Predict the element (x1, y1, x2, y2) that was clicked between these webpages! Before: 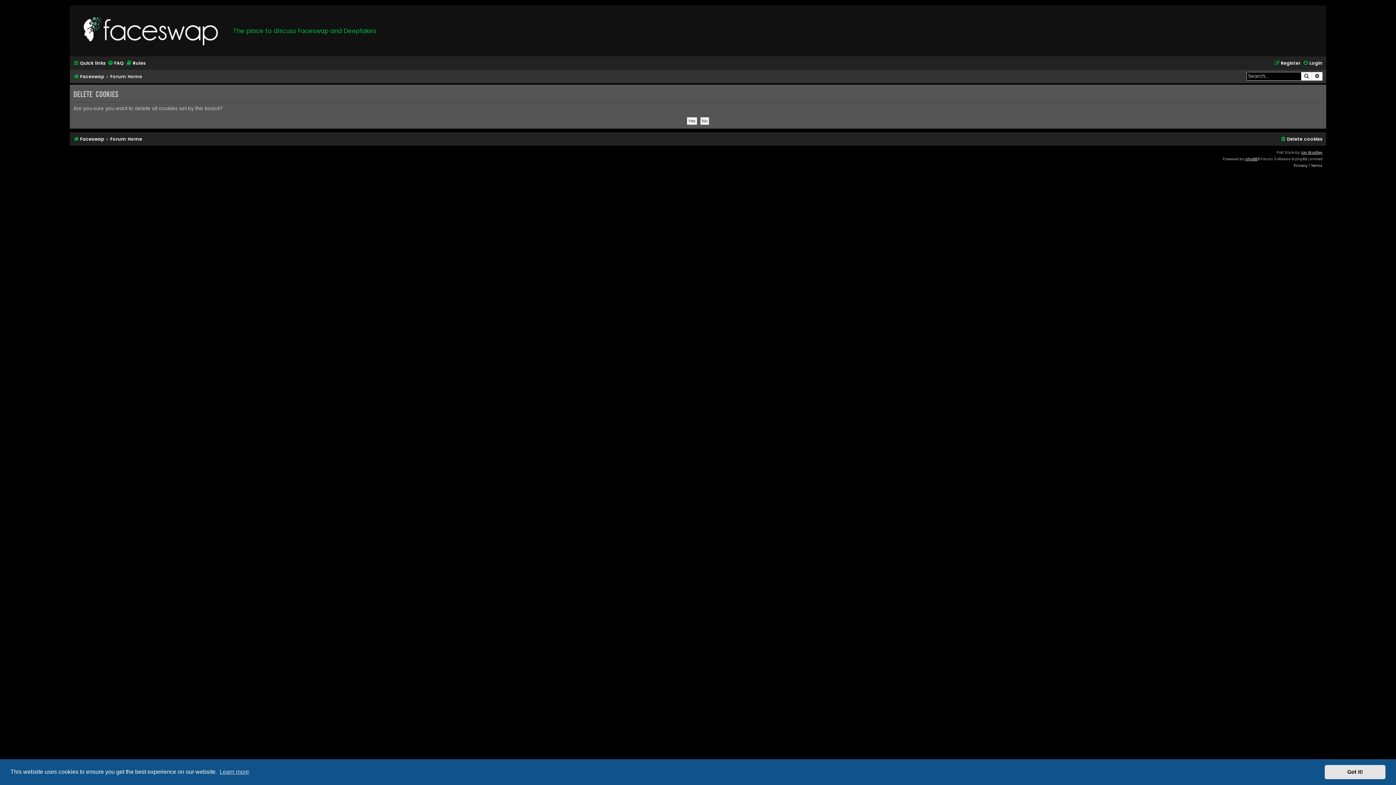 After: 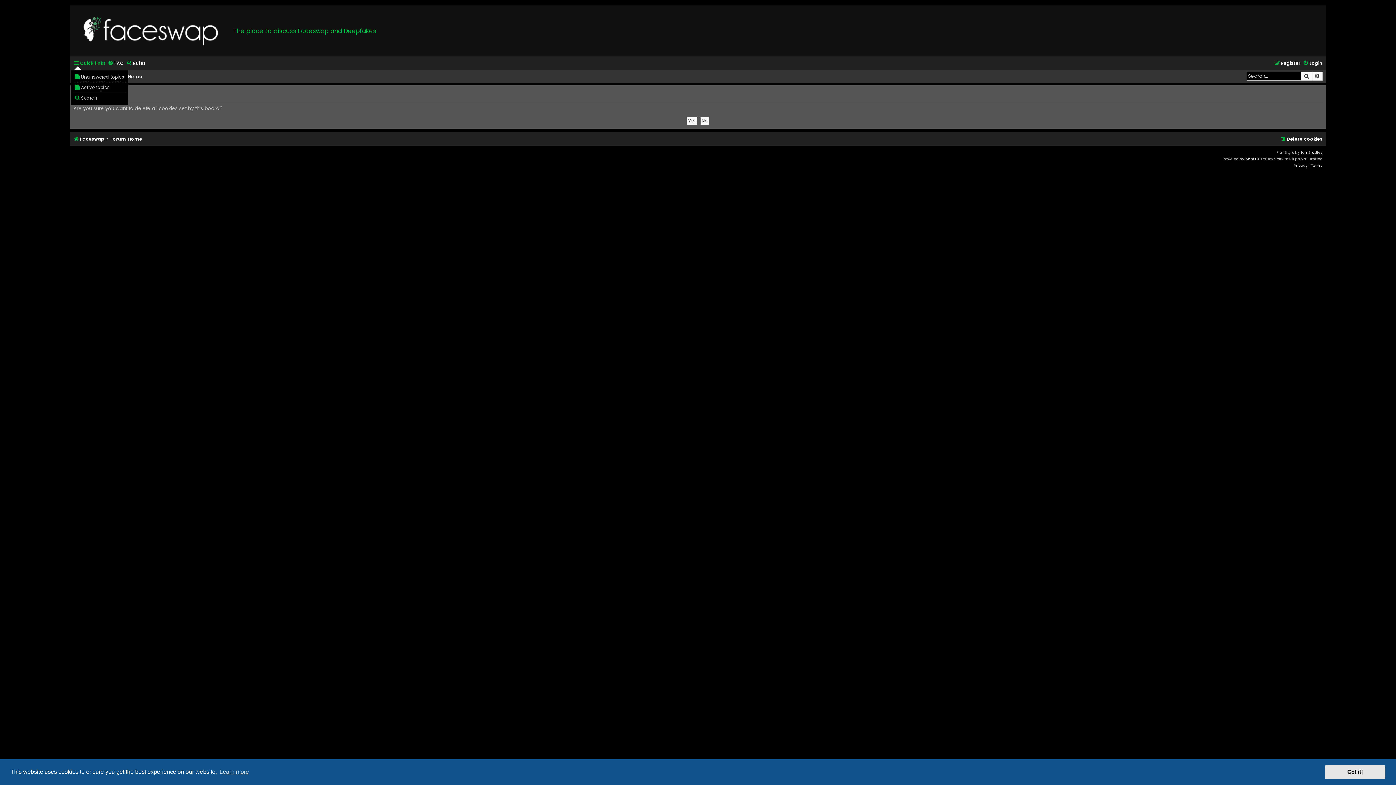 Action: bbox: (73, 58, 105, 68) label: Quick links